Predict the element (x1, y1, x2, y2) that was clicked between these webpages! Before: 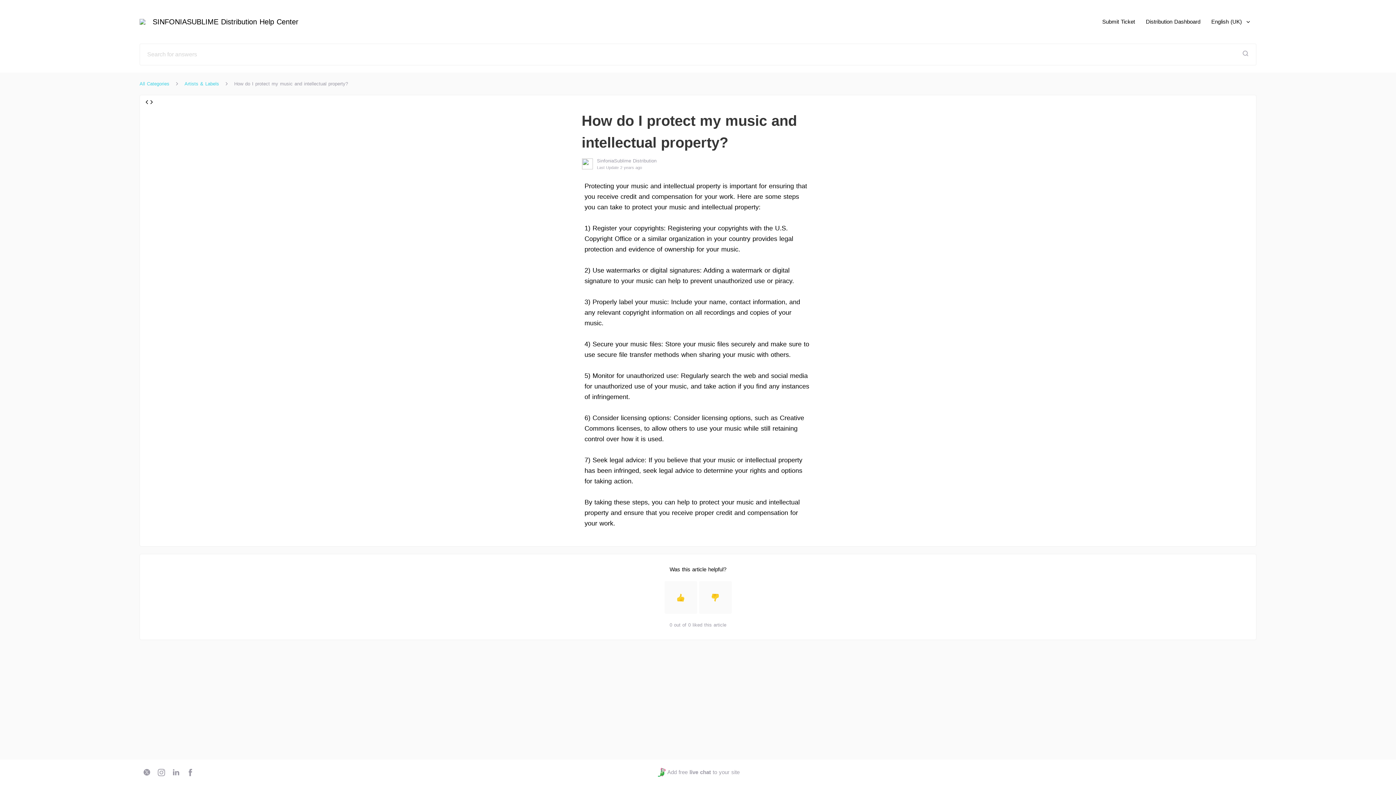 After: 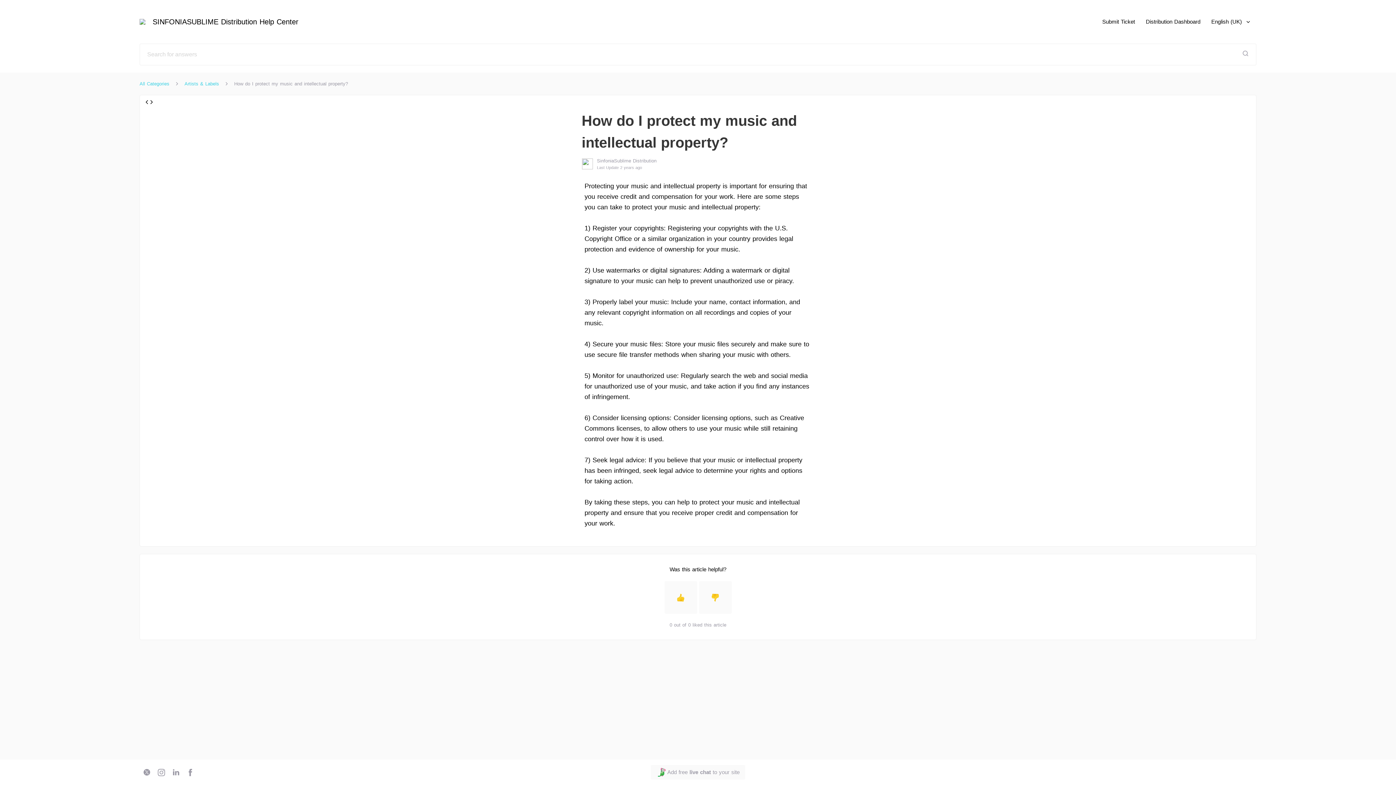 Action: bbox: (656, 768, 739, 777) label: Add free
 live chat 
to your site